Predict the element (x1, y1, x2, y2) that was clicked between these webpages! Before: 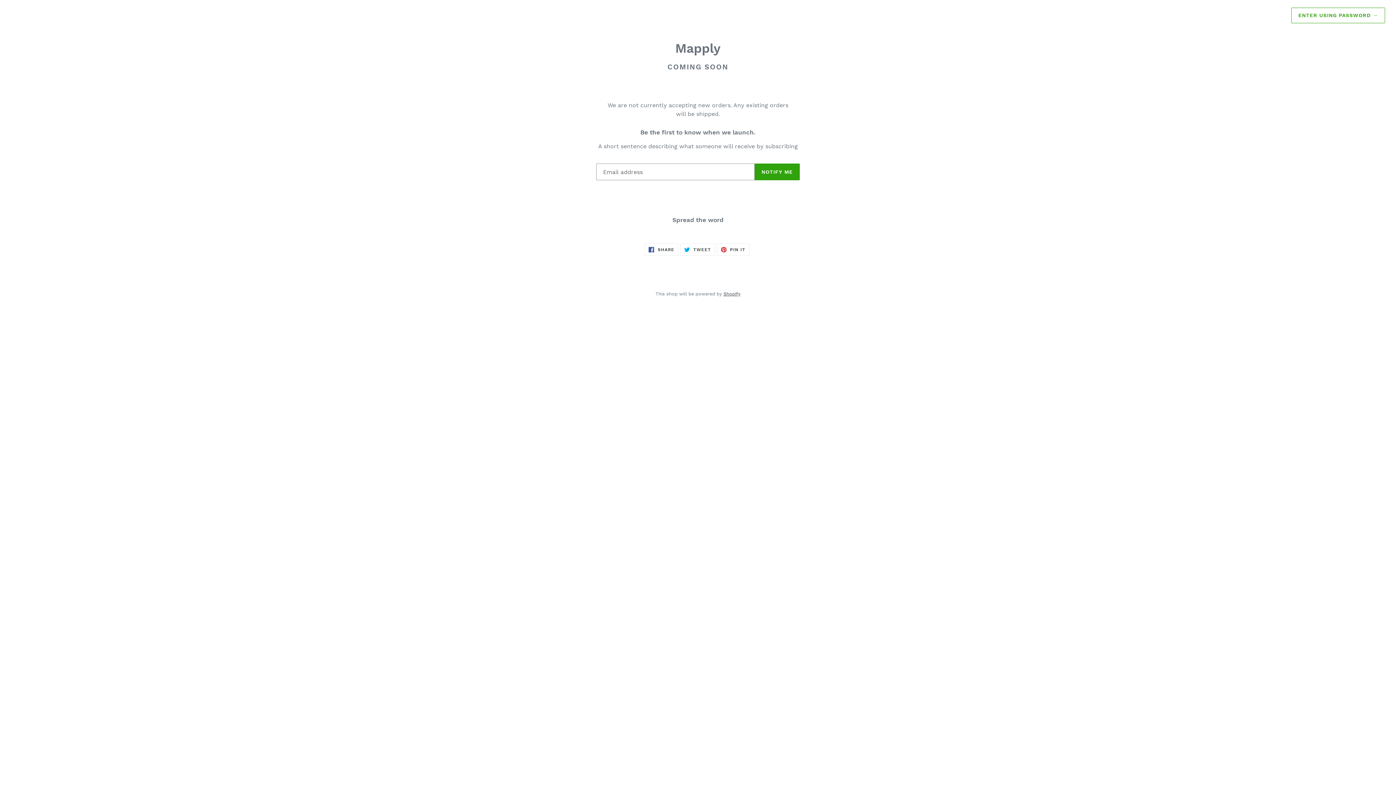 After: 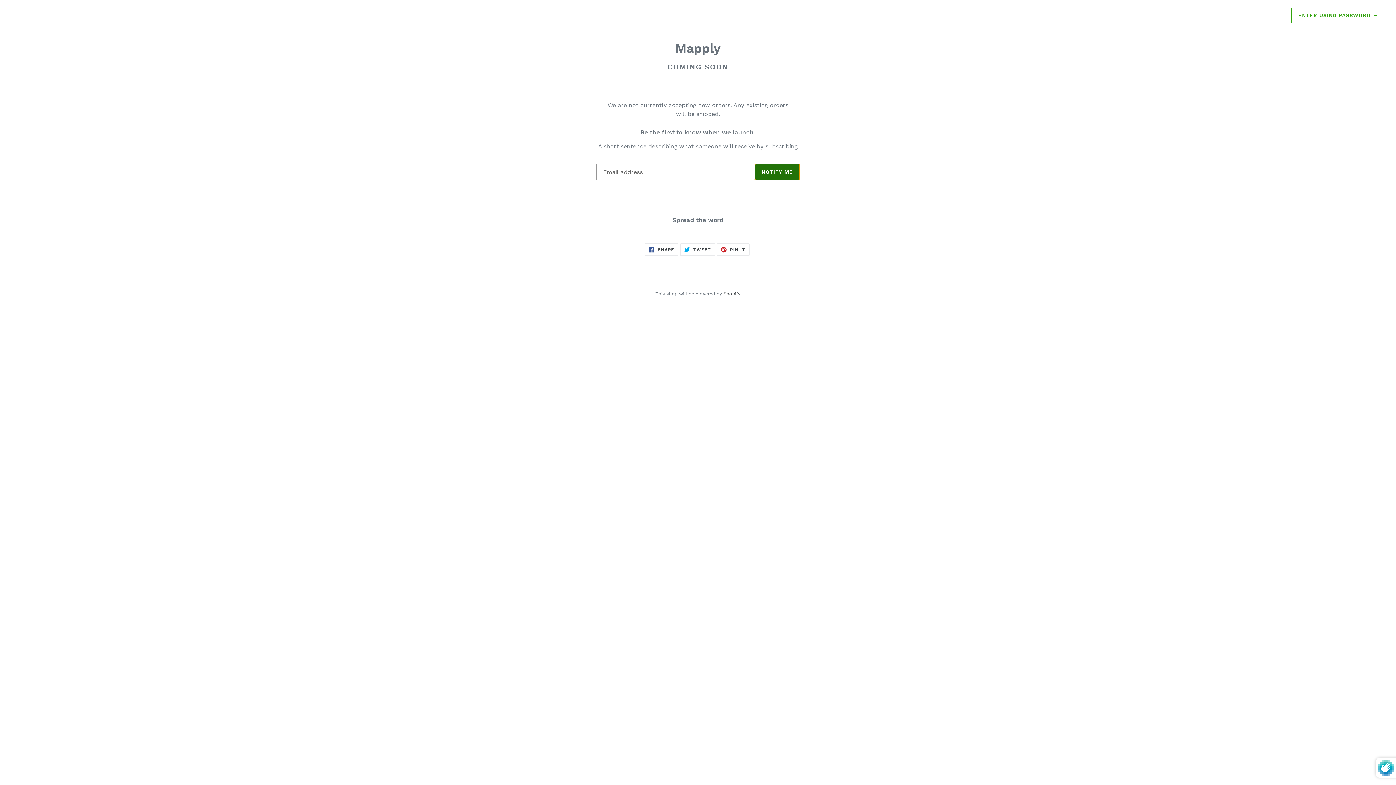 Action: bbox: (754, 163, 800, 180) label: NOTIFY ME